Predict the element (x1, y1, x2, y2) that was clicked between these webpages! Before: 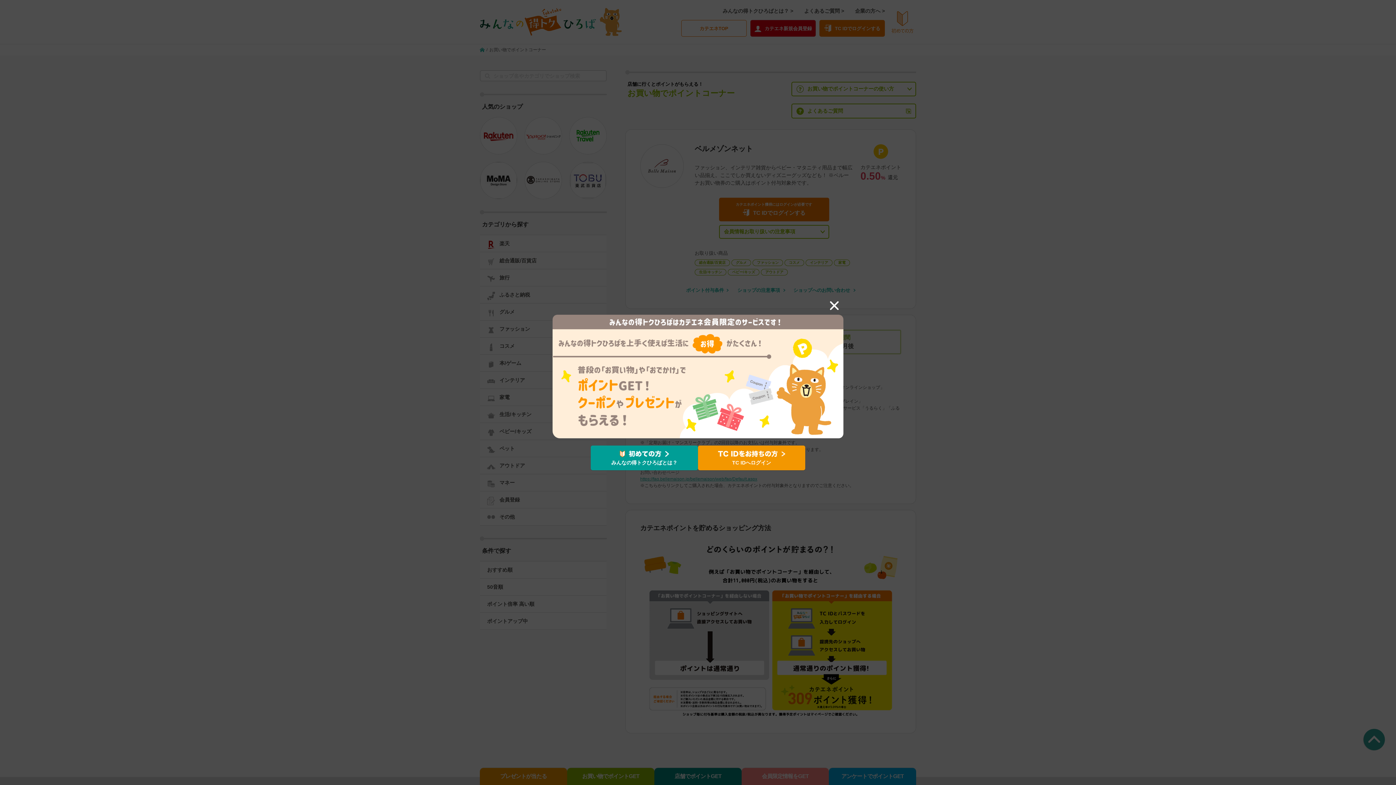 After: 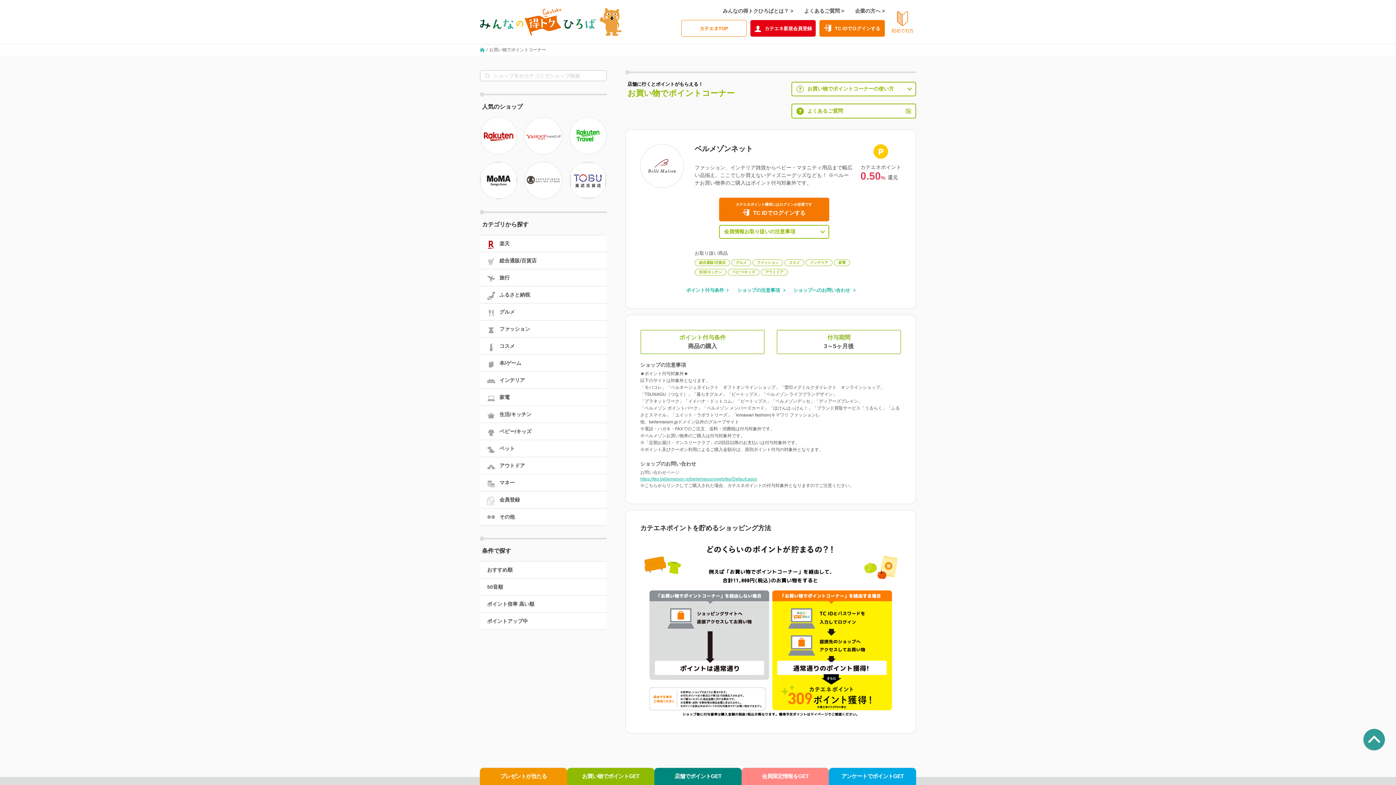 Action: bbox: (825, 296, 843, 314) label: Close (Press escape to close)